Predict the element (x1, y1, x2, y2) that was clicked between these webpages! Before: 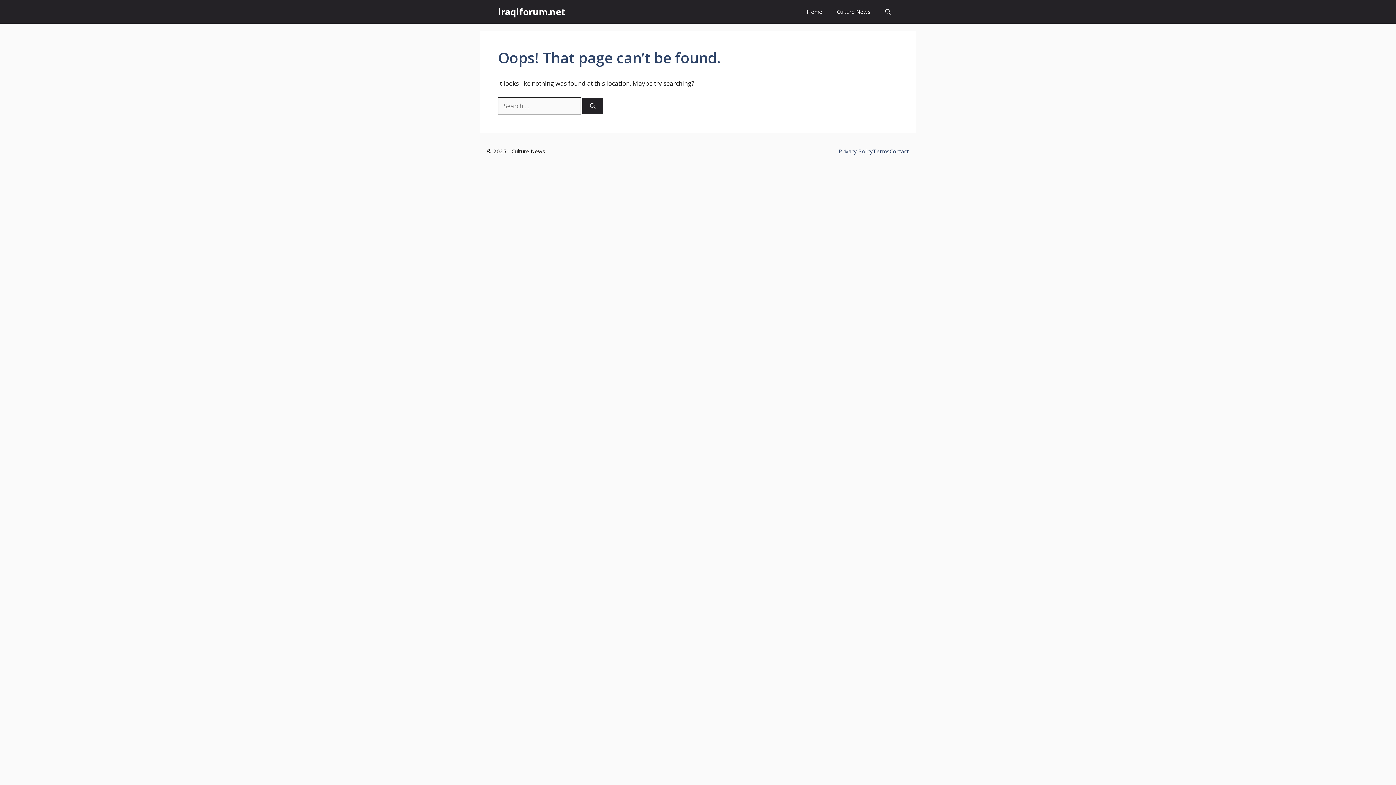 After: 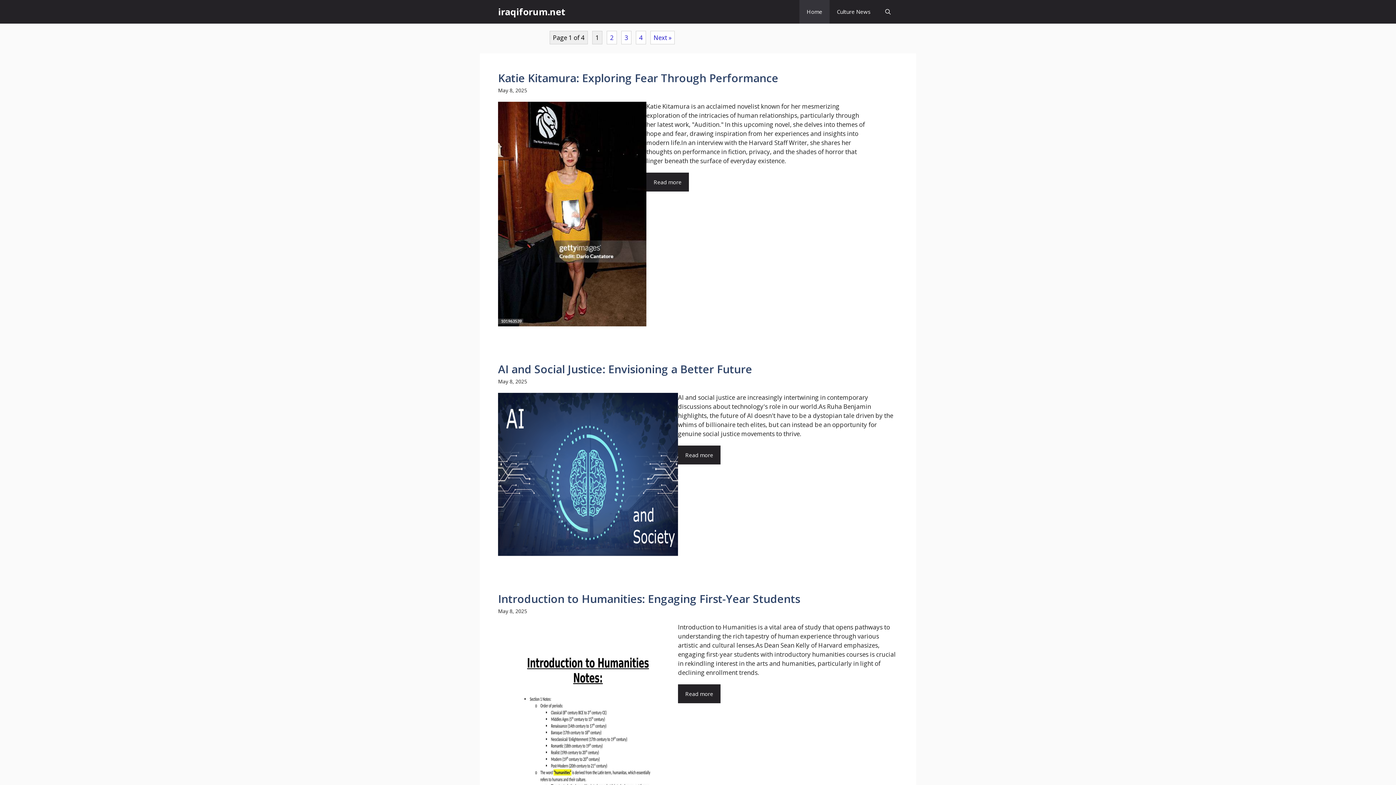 Action: bbox: (799, 0, 829, 23) label: Home